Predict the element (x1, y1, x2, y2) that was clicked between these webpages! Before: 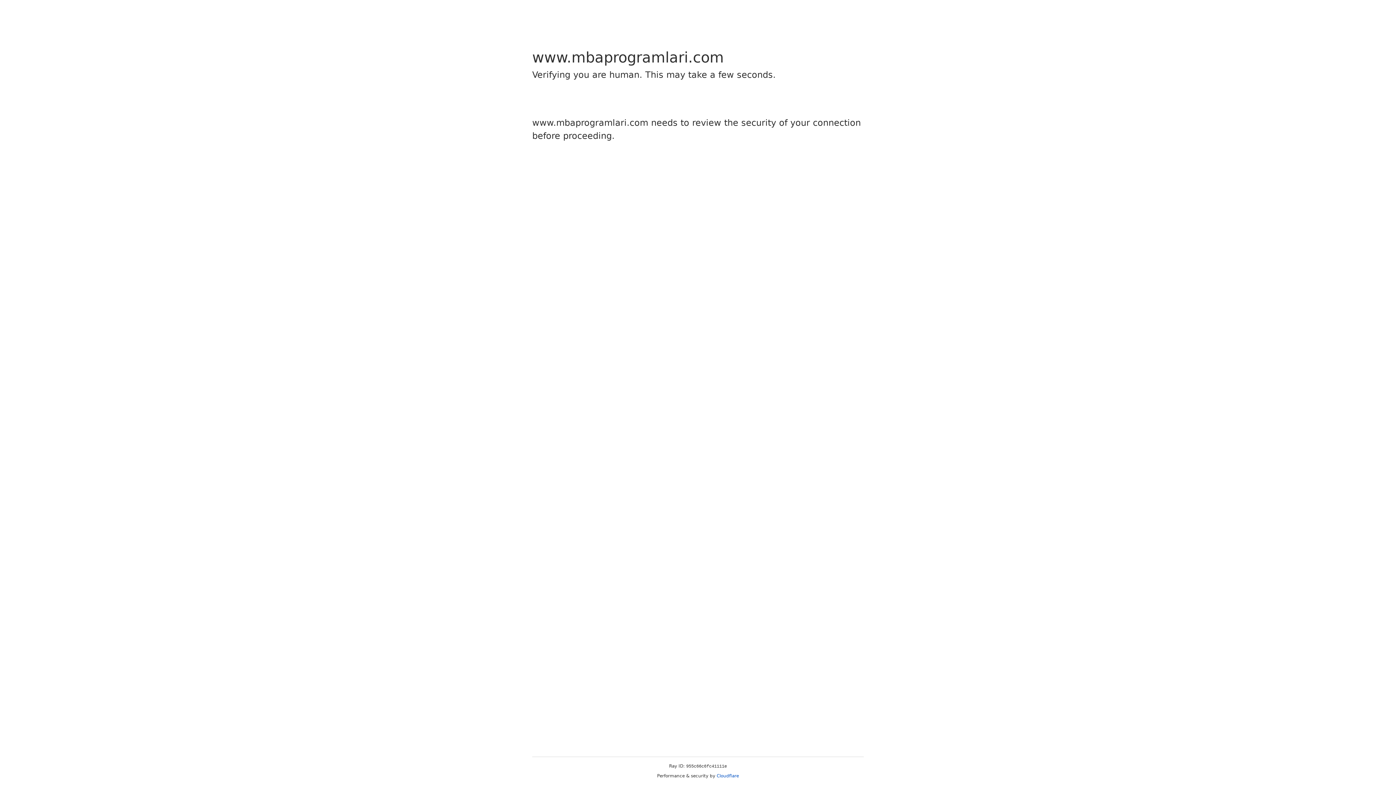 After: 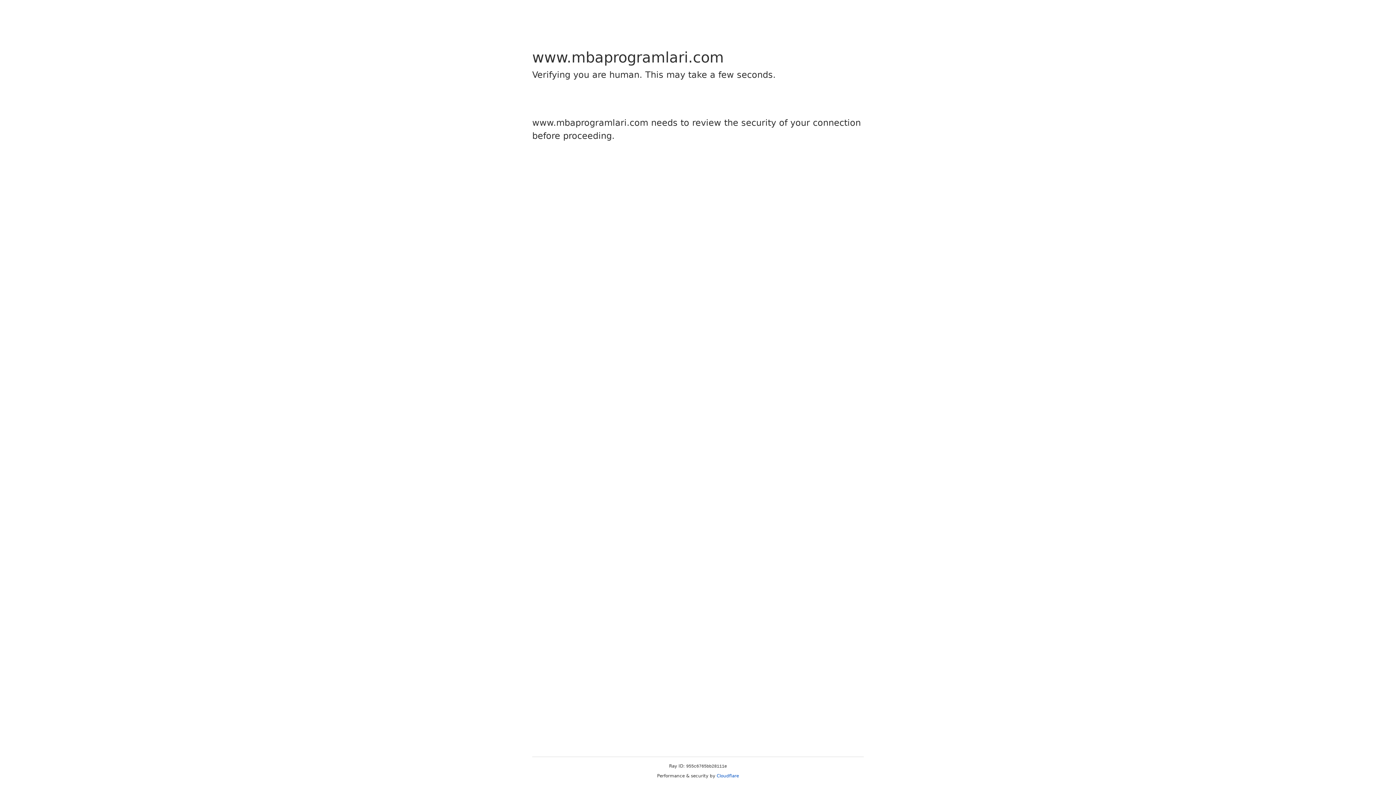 Action: label: Cloudflare bbox: (716, 773, 739, 778)